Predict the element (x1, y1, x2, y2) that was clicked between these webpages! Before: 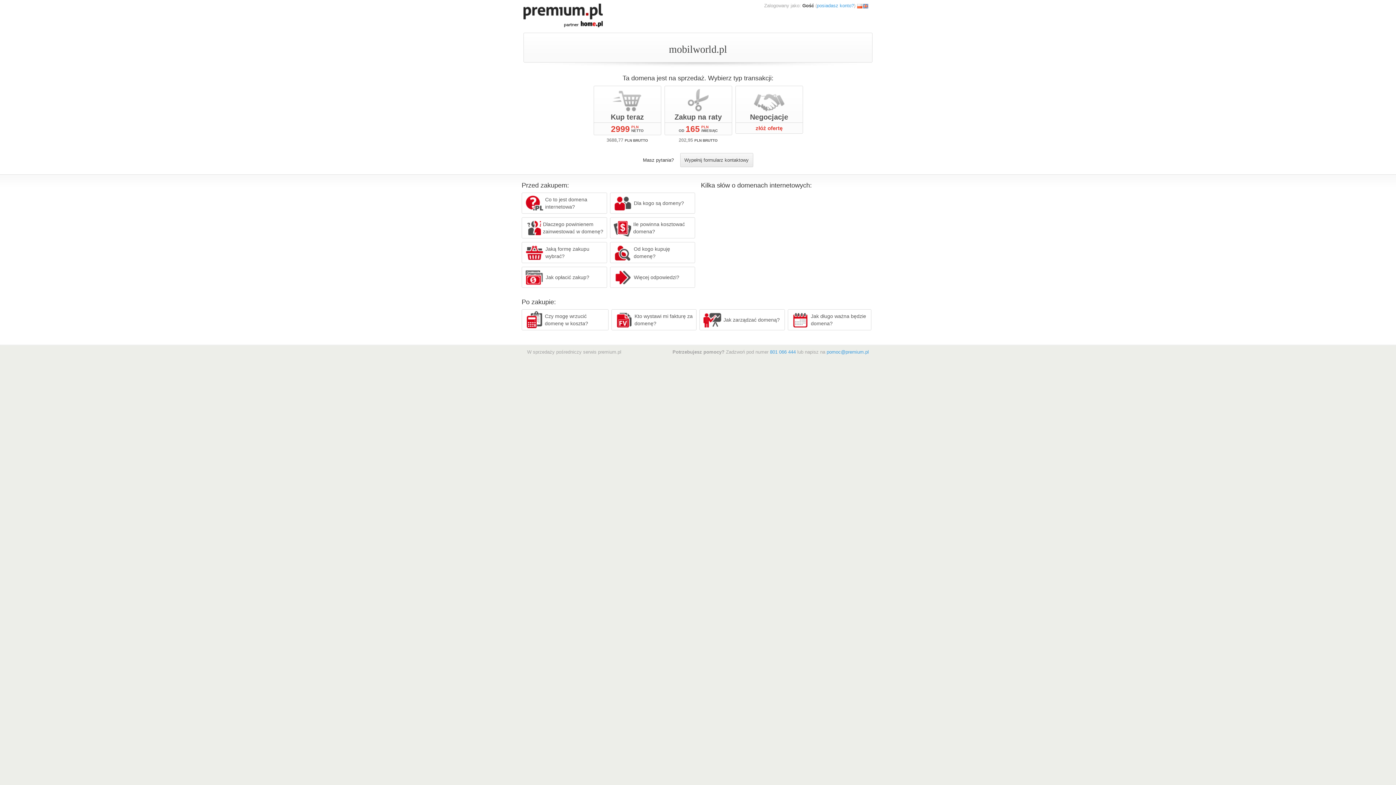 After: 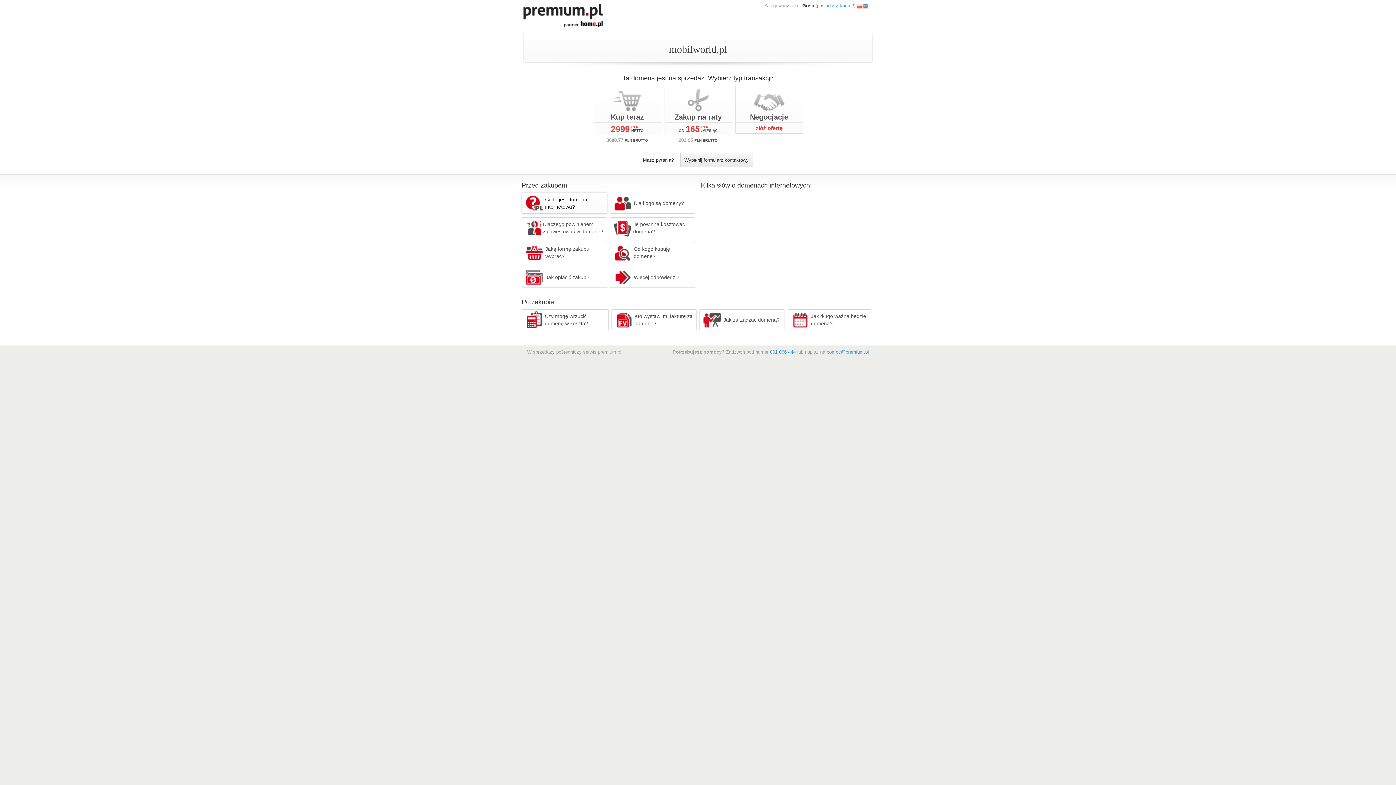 Action: label: Co to jest domena internetowa? bbox: (521, 192, 607, 213)